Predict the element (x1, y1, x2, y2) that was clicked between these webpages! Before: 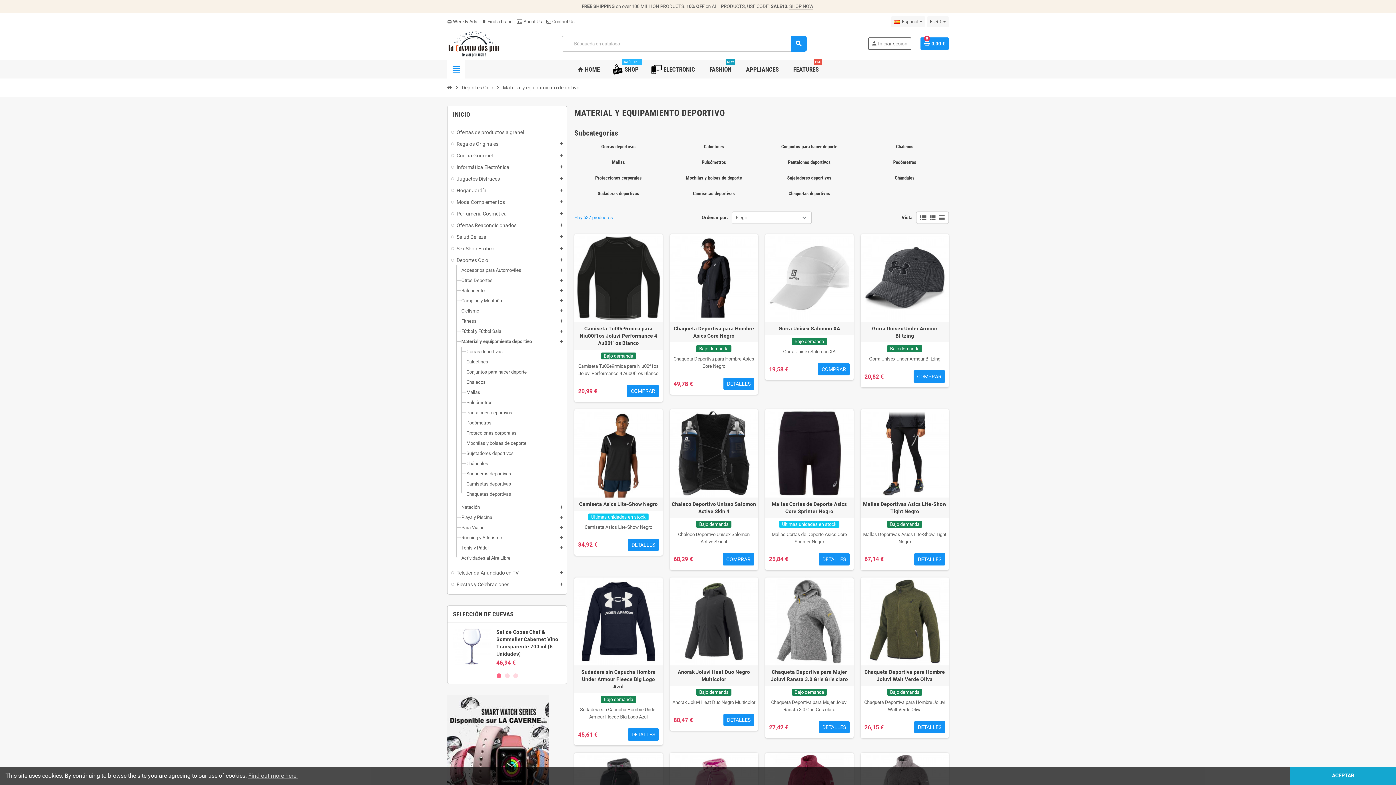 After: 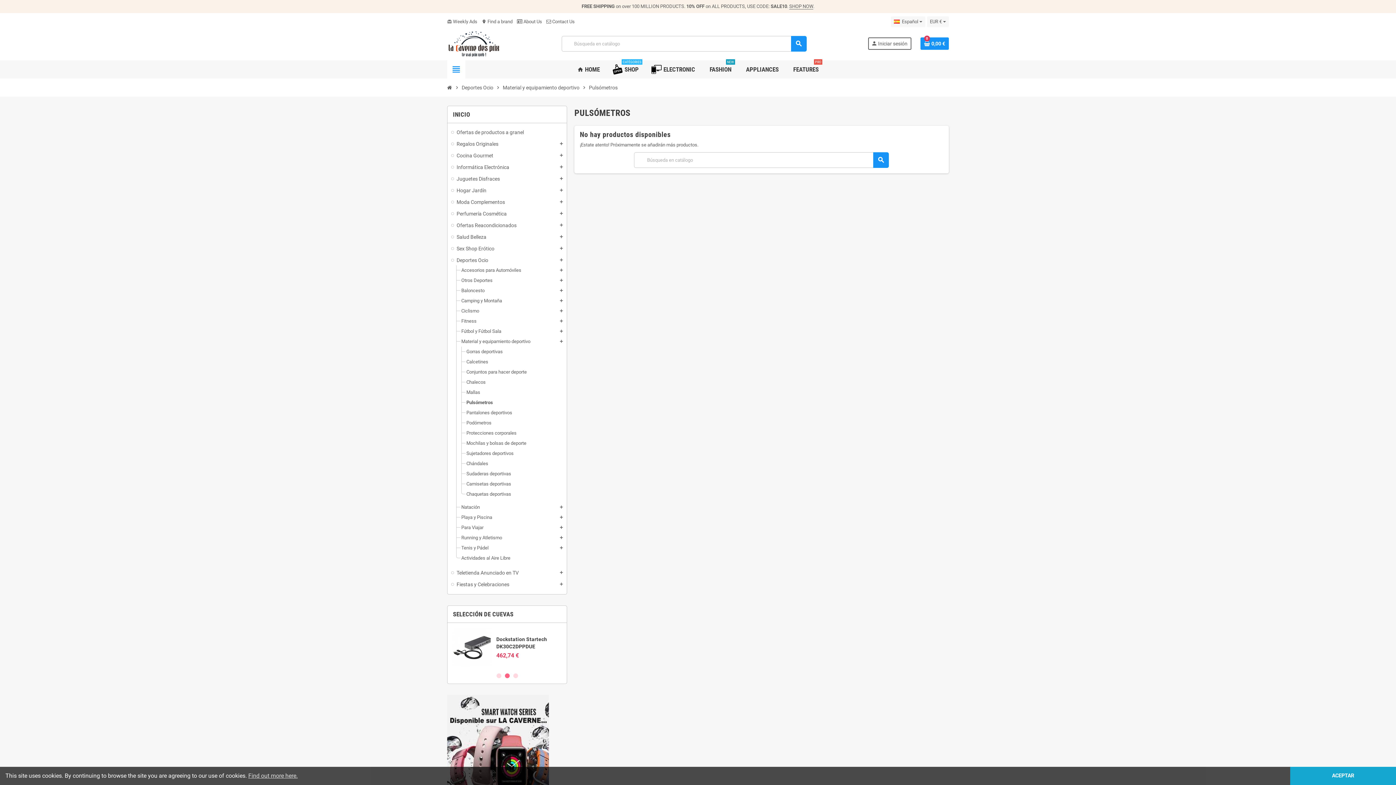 Action: bbox: (701, 159, 726, 165) label: Pulsómetros